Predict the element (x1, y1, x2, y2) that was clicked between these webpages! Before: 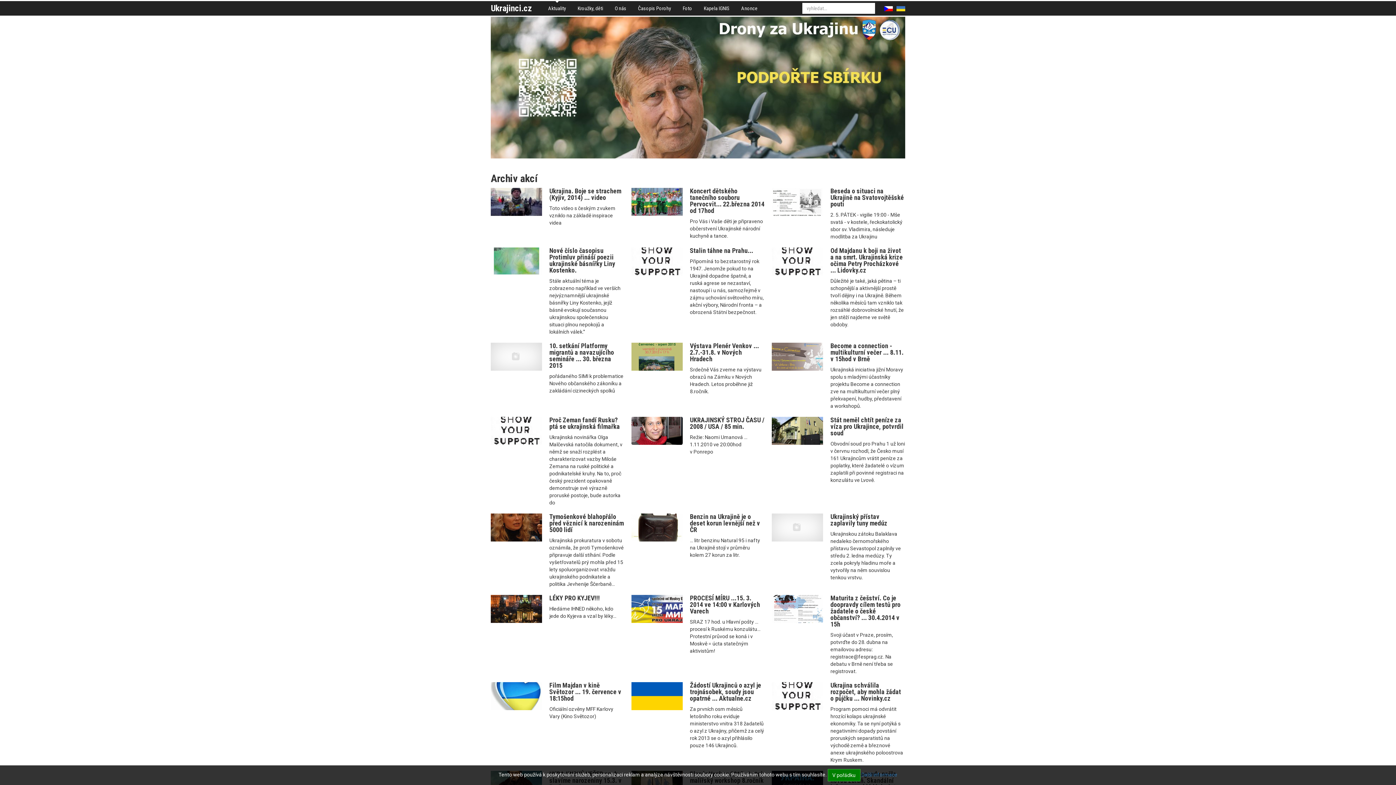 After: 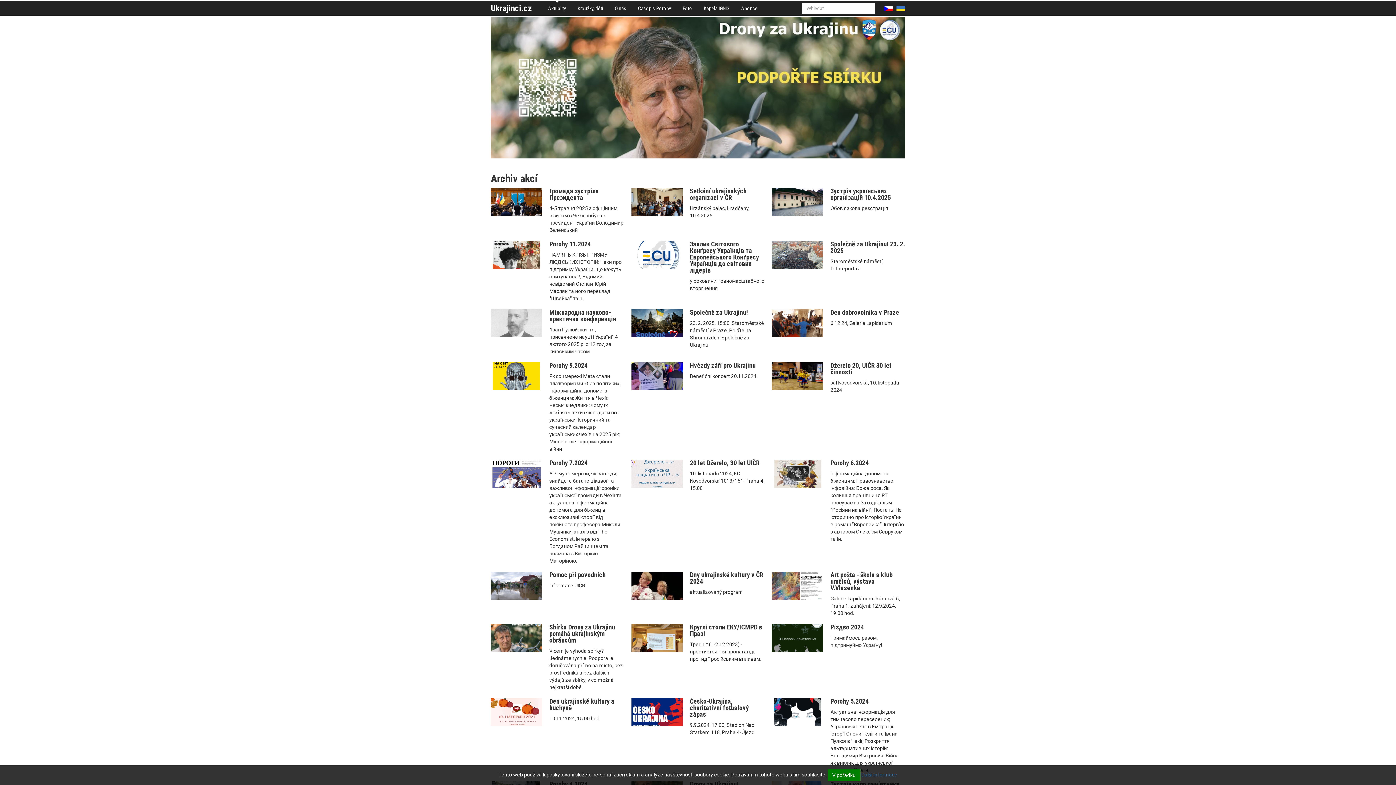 Action: bbox: (631, 247, 682, 275)